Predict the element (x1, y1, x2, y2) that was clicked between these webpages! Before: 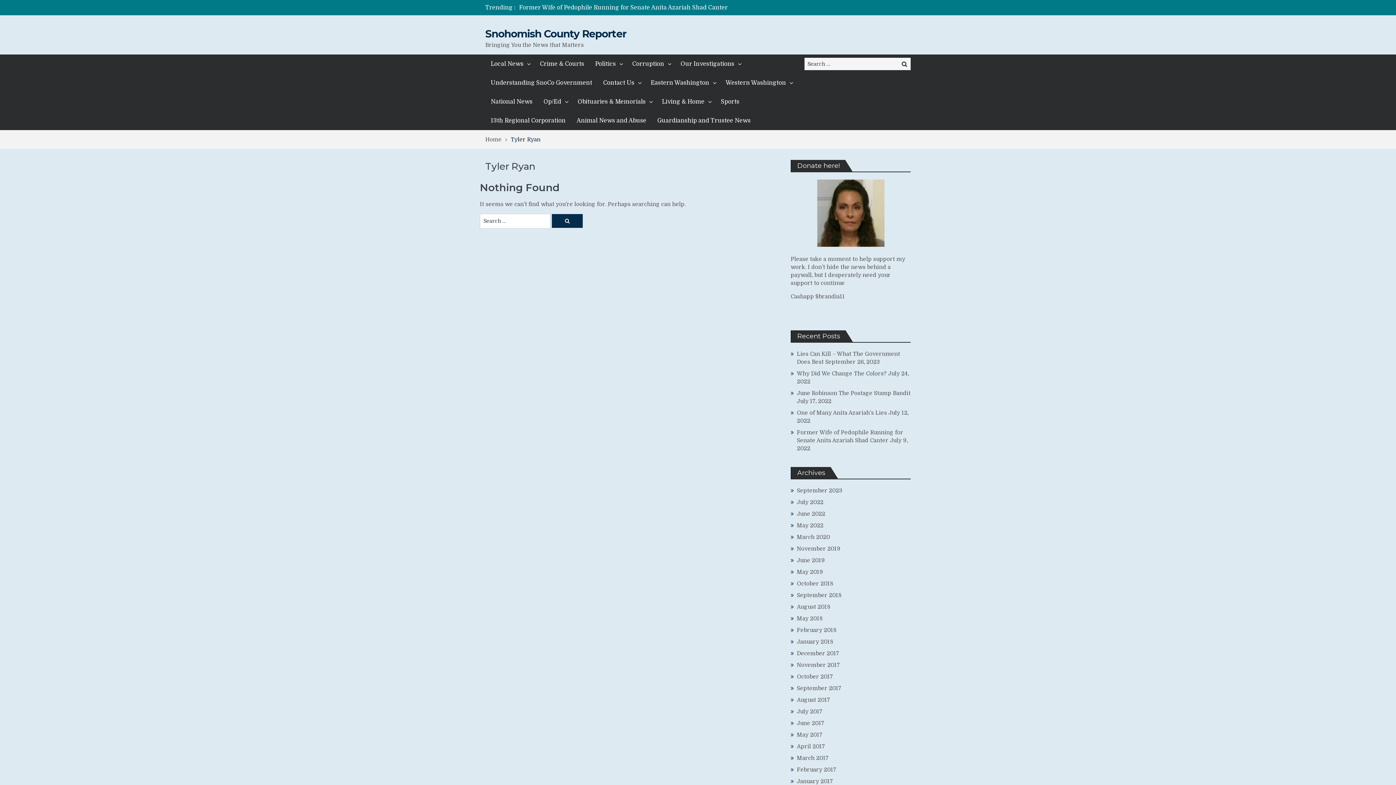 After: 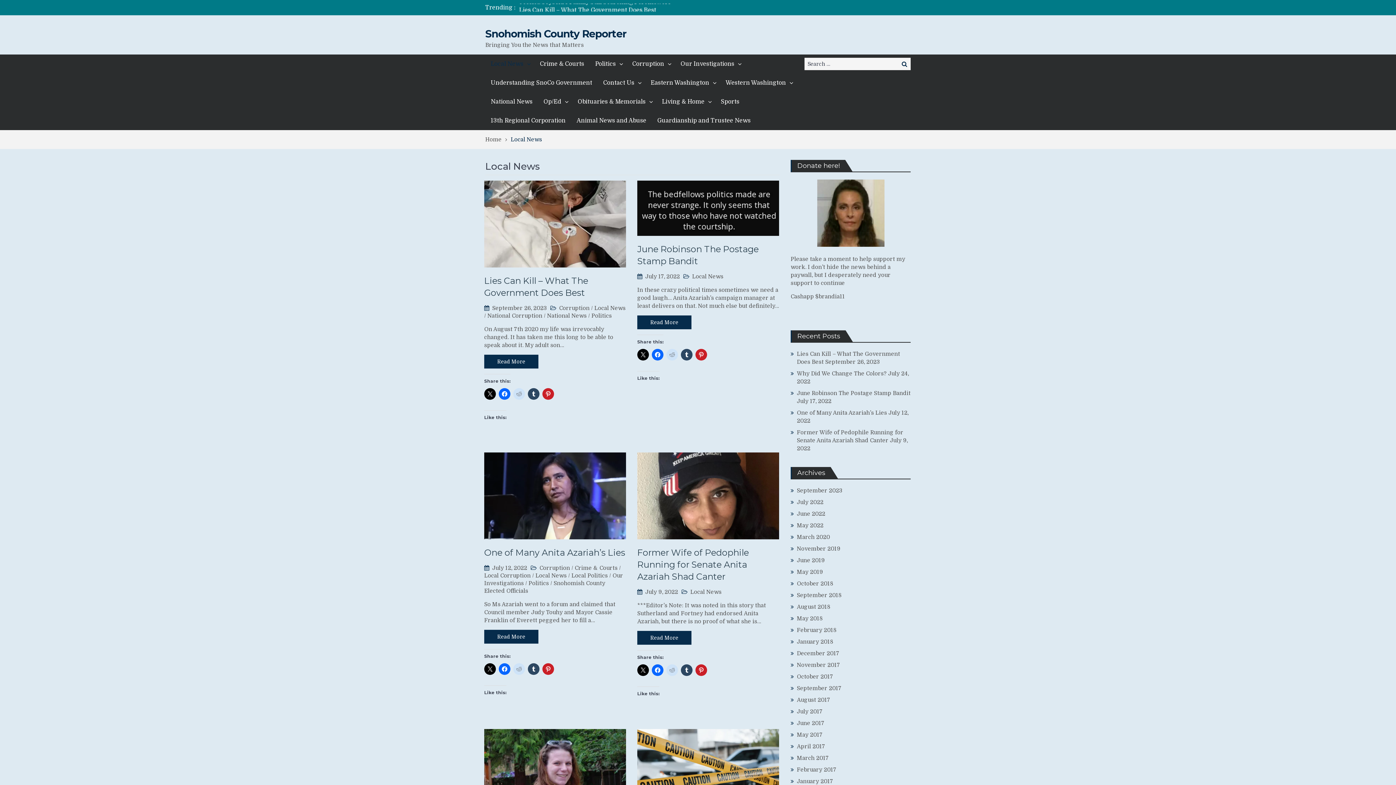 Action: bbox: (485, 54, 534, 73) label: Local News